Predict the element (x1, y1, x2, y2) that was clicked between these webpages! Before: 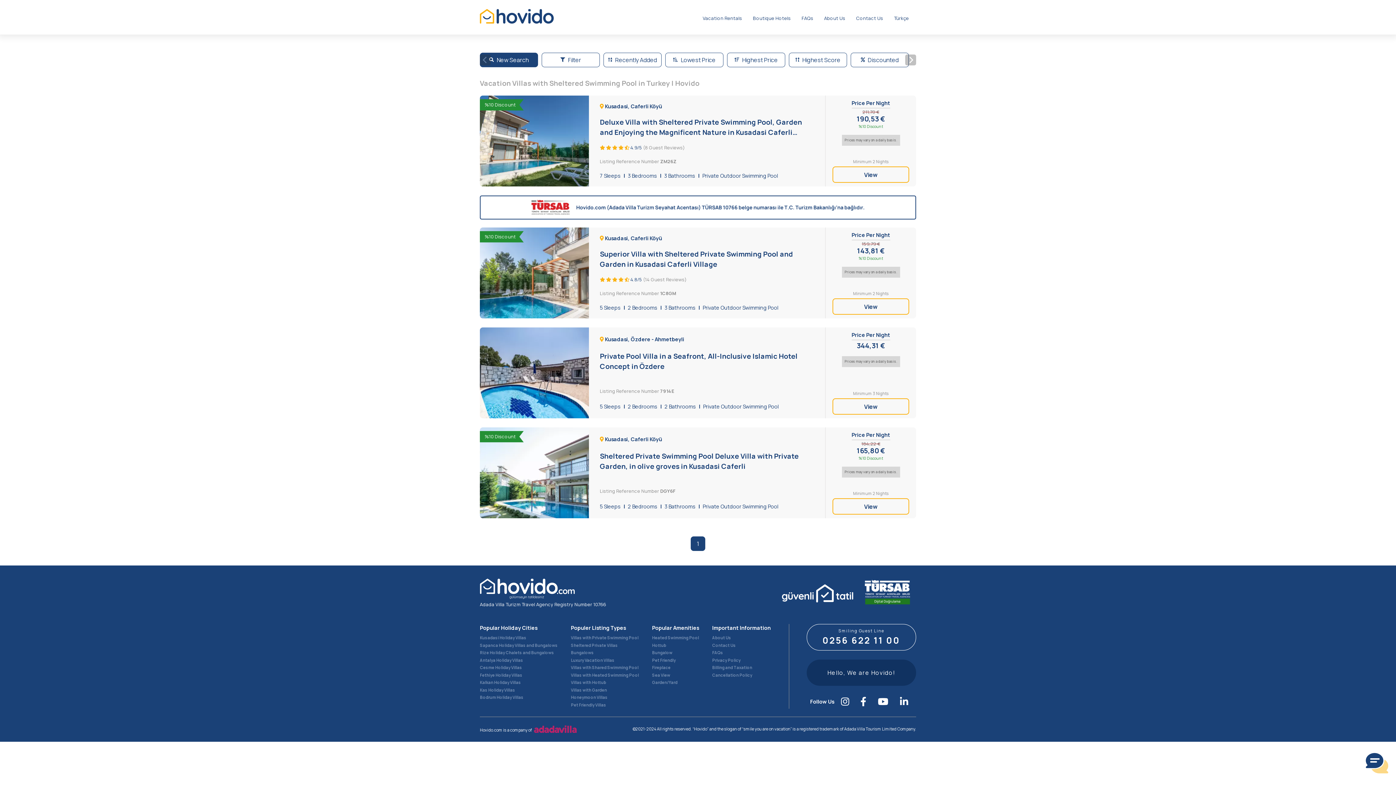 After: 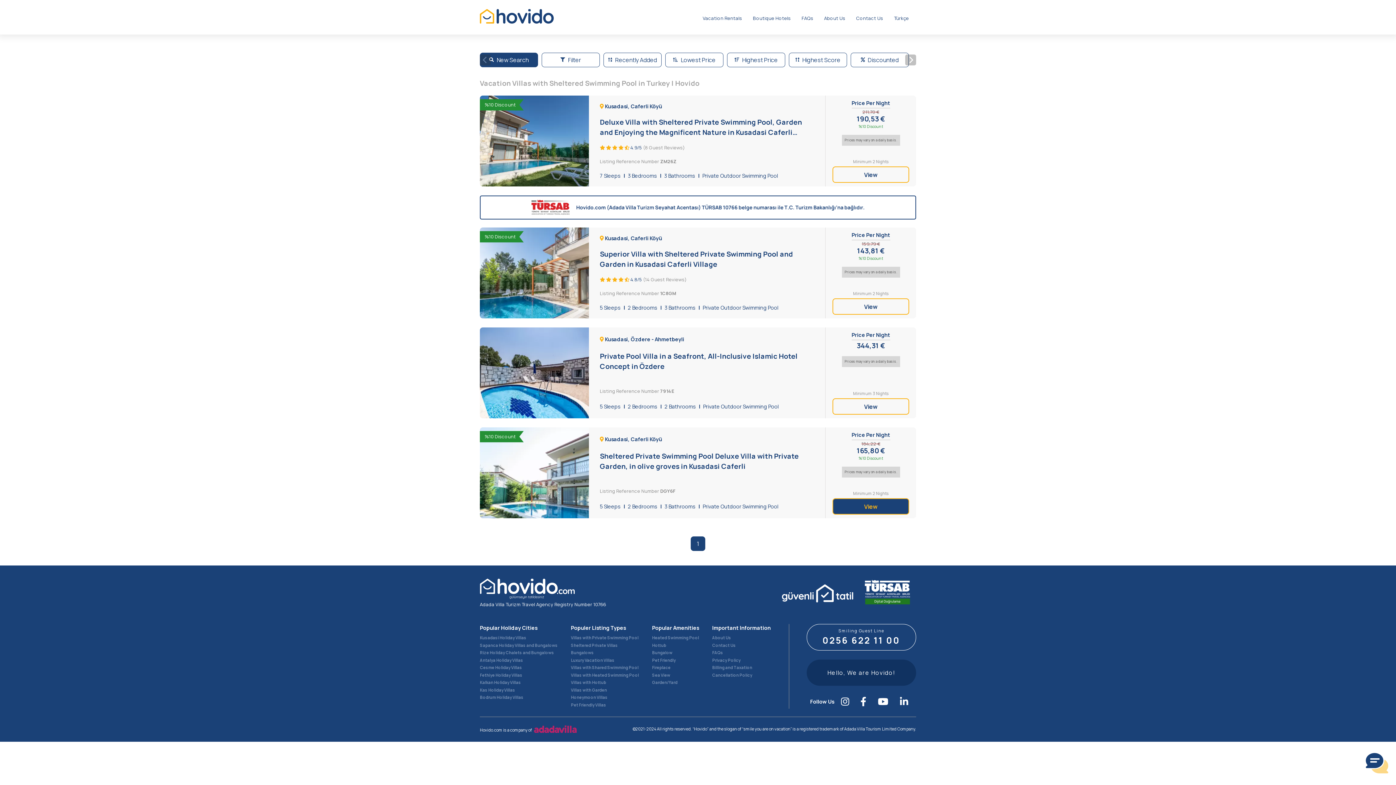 Action: bbox: (832, 498, 909, 514) label: View